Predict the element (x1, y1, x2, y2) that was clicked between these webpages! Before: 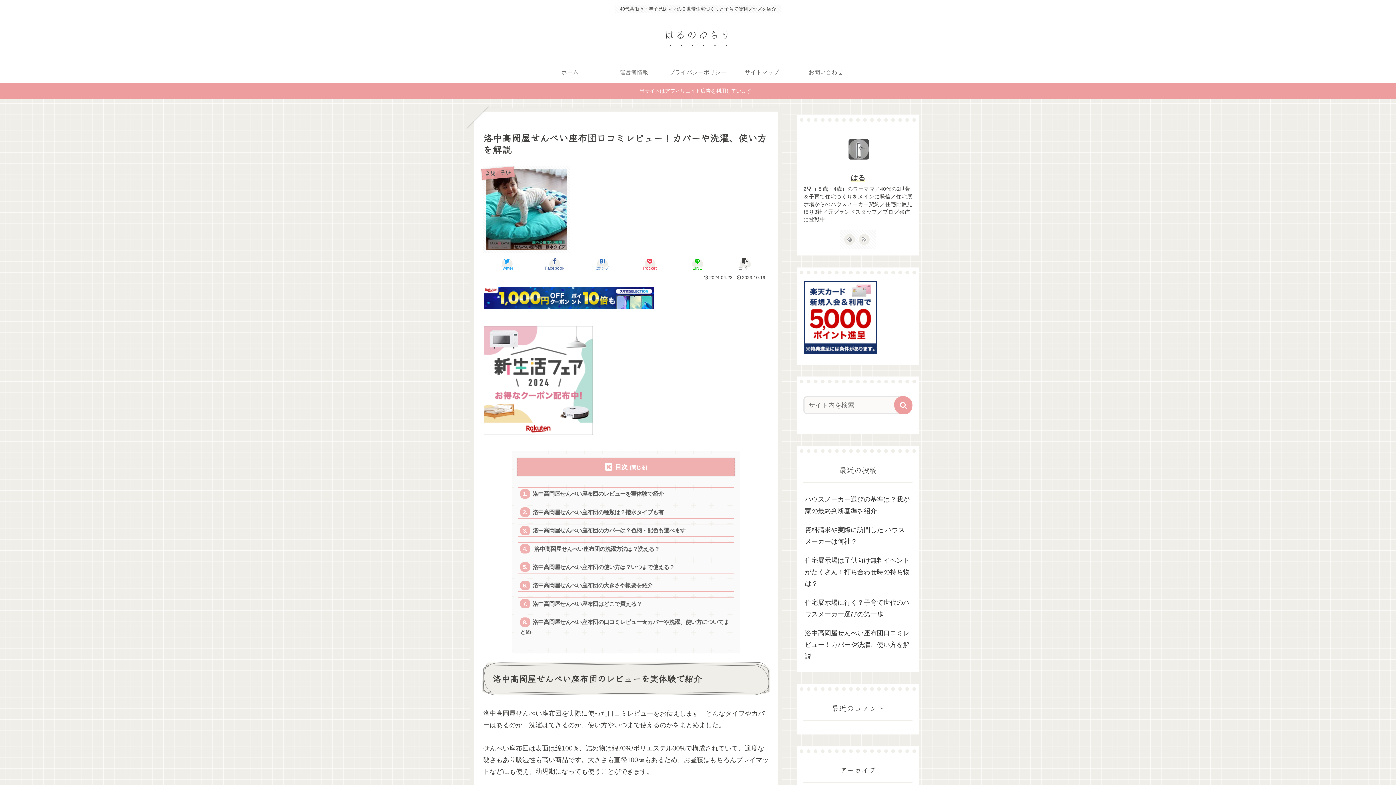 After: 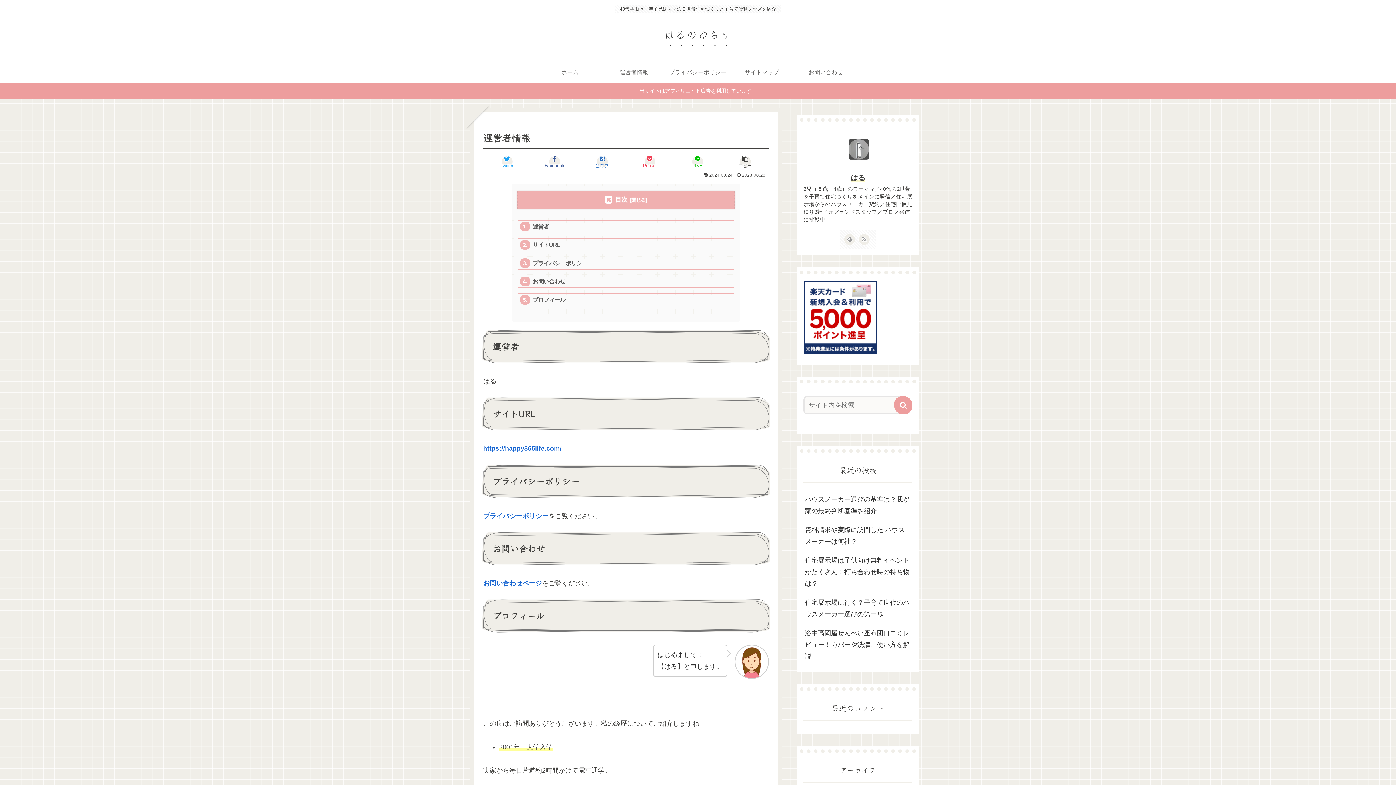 Action: label: 運営者情報 bbox: (602, 61, 666, 83)